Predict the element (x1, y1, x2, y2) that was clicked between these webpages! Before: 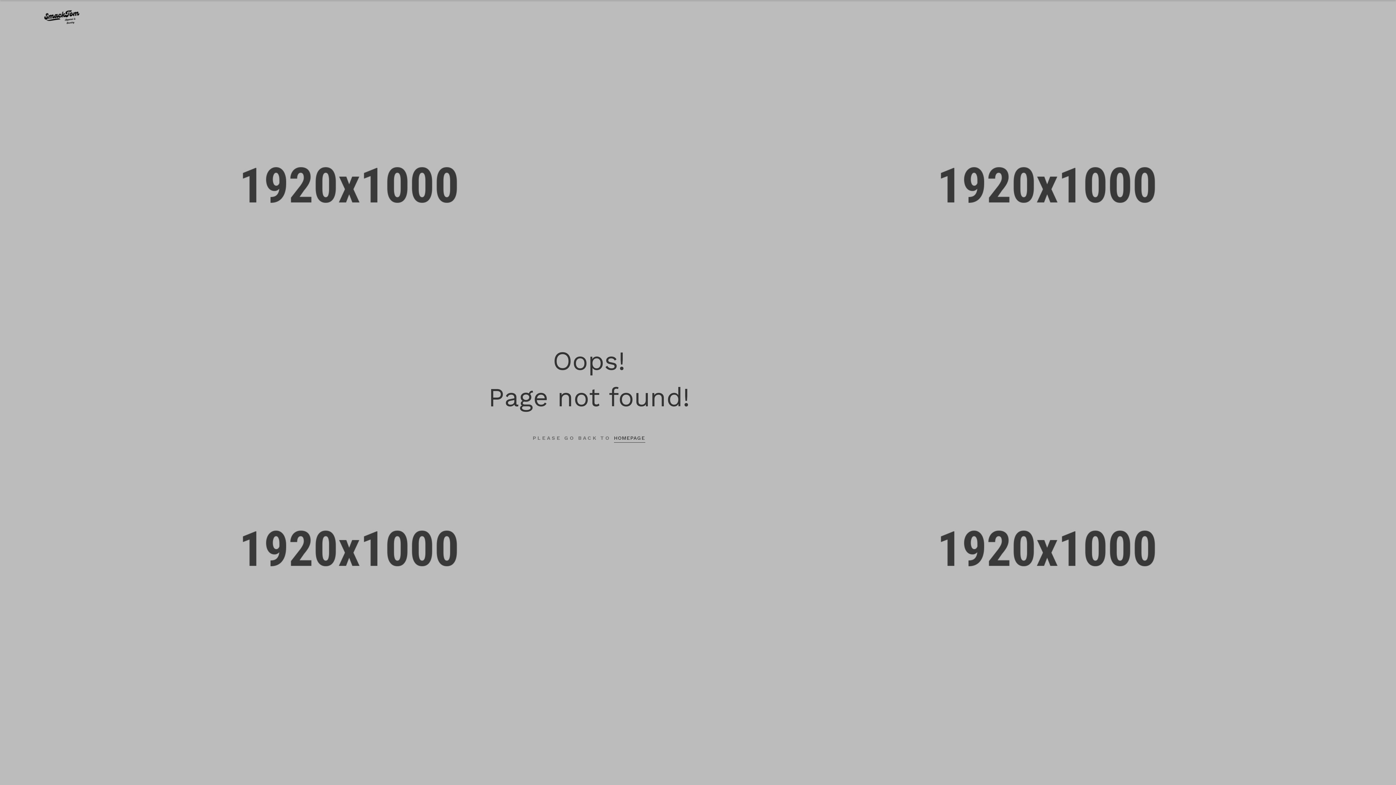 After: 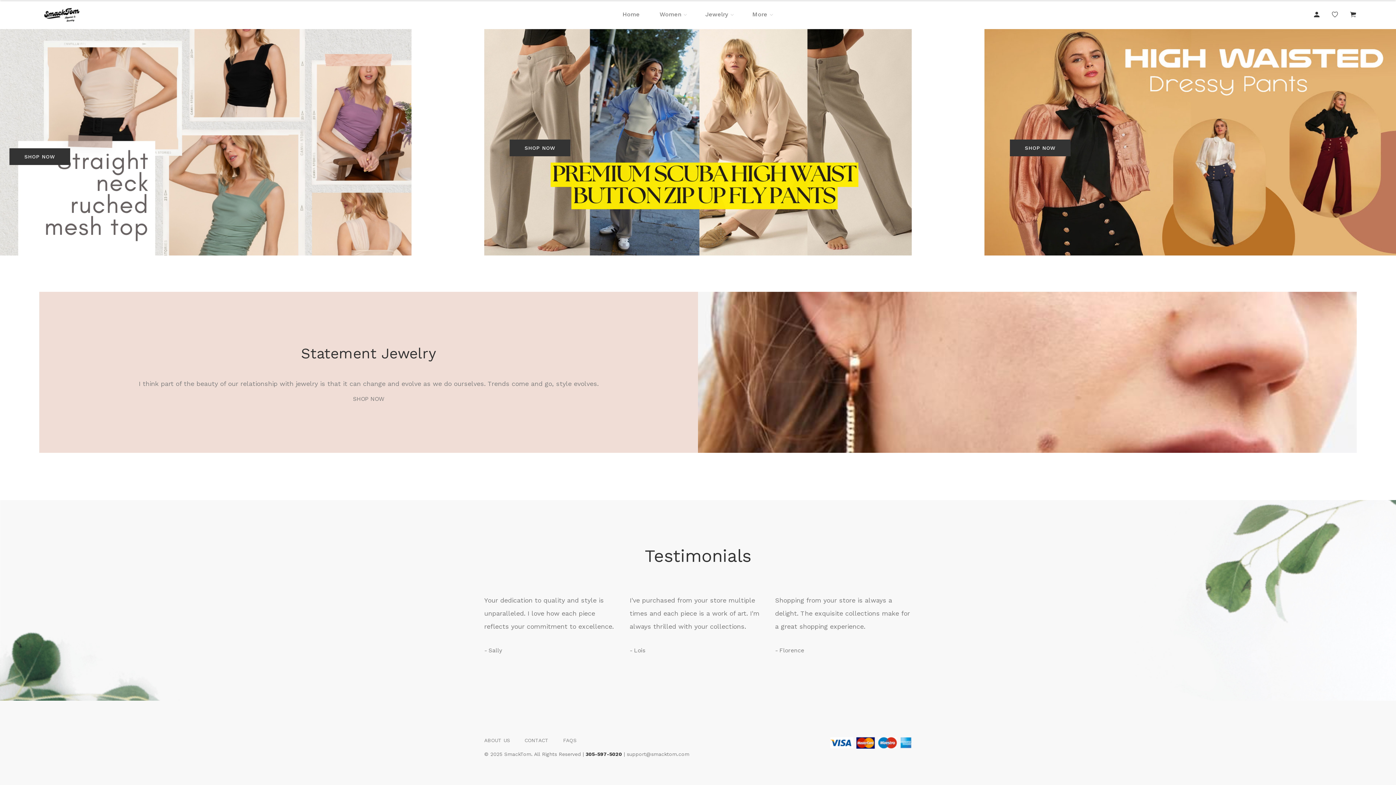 Action: bbox: (39, 9, 82, 24)